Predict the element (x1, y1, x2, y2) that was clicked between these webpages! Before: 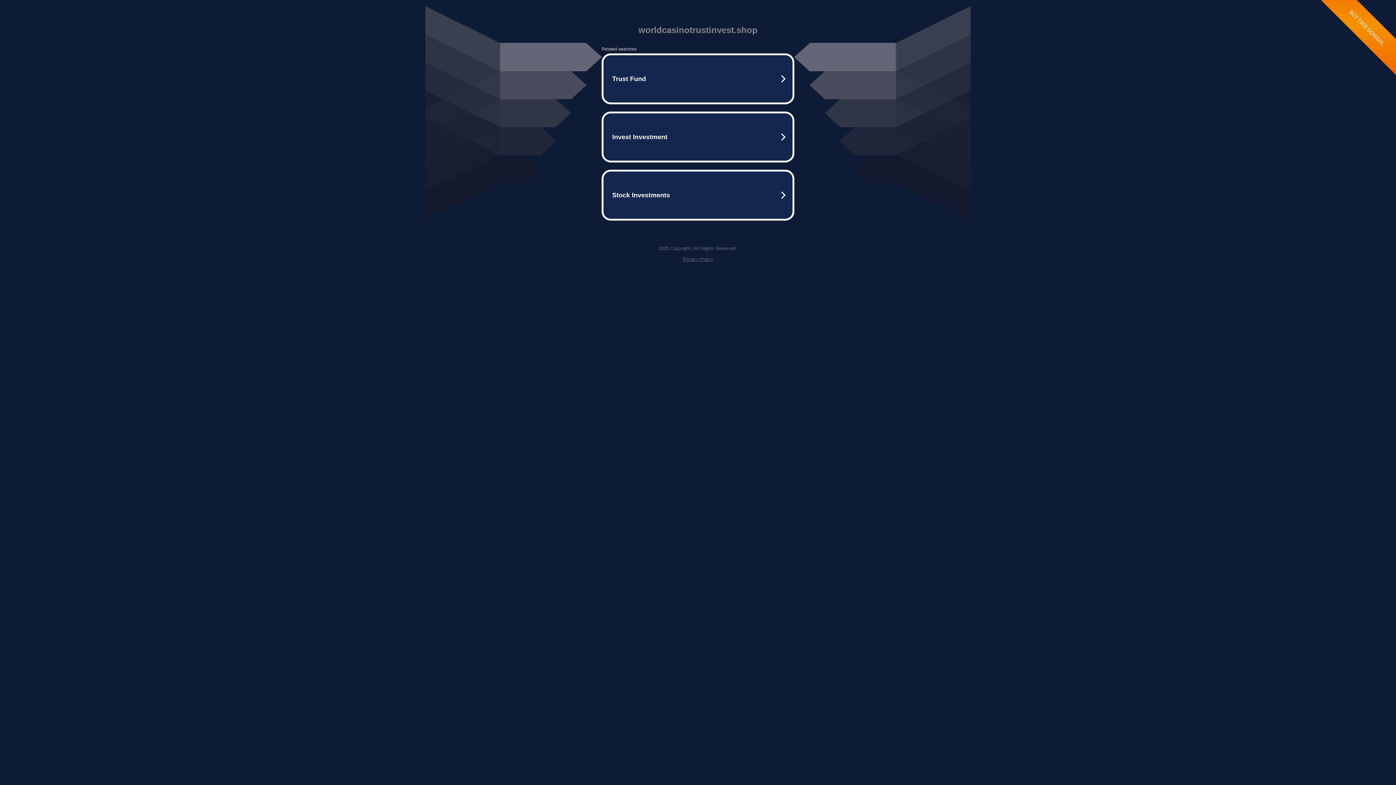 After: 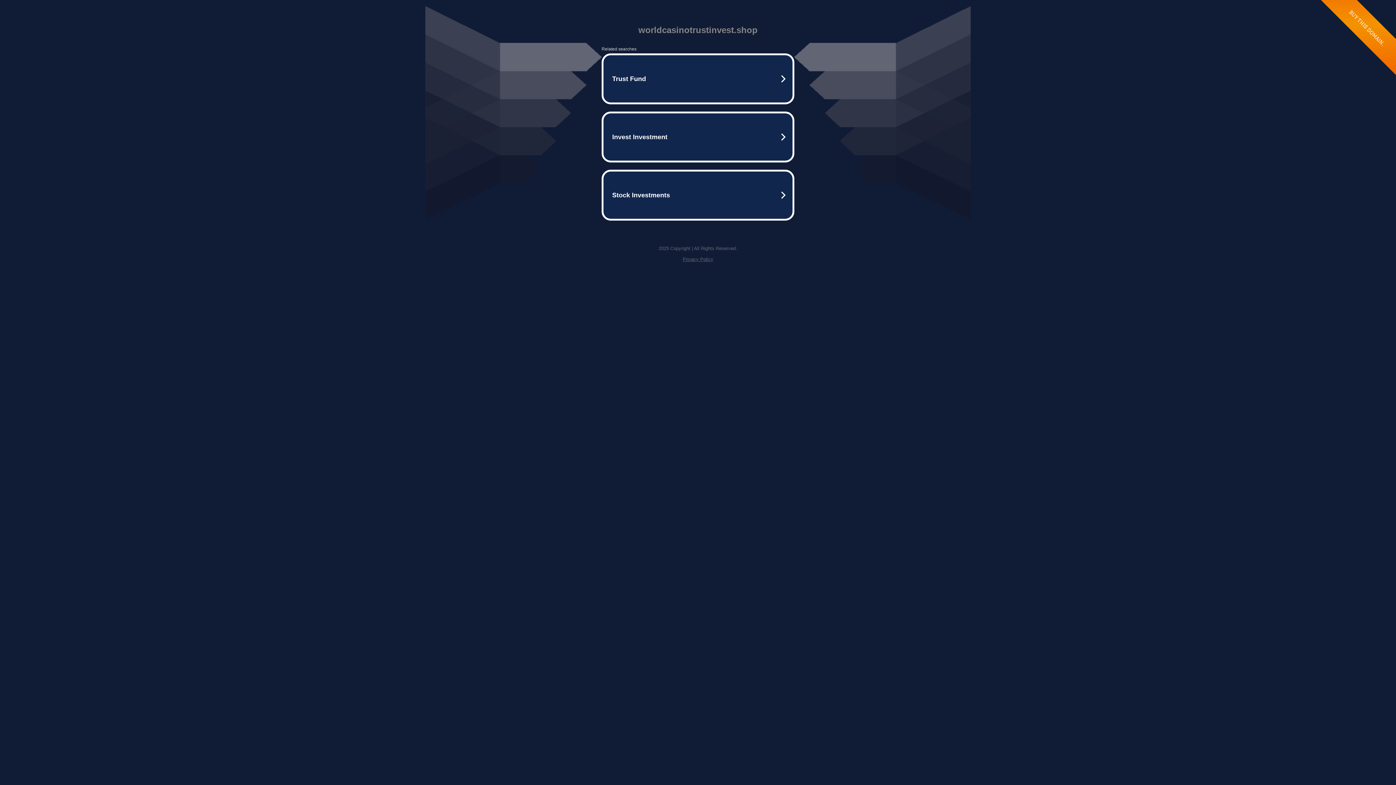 Action: label: Privacy Policy bbox: (682, 256, 713, 262)